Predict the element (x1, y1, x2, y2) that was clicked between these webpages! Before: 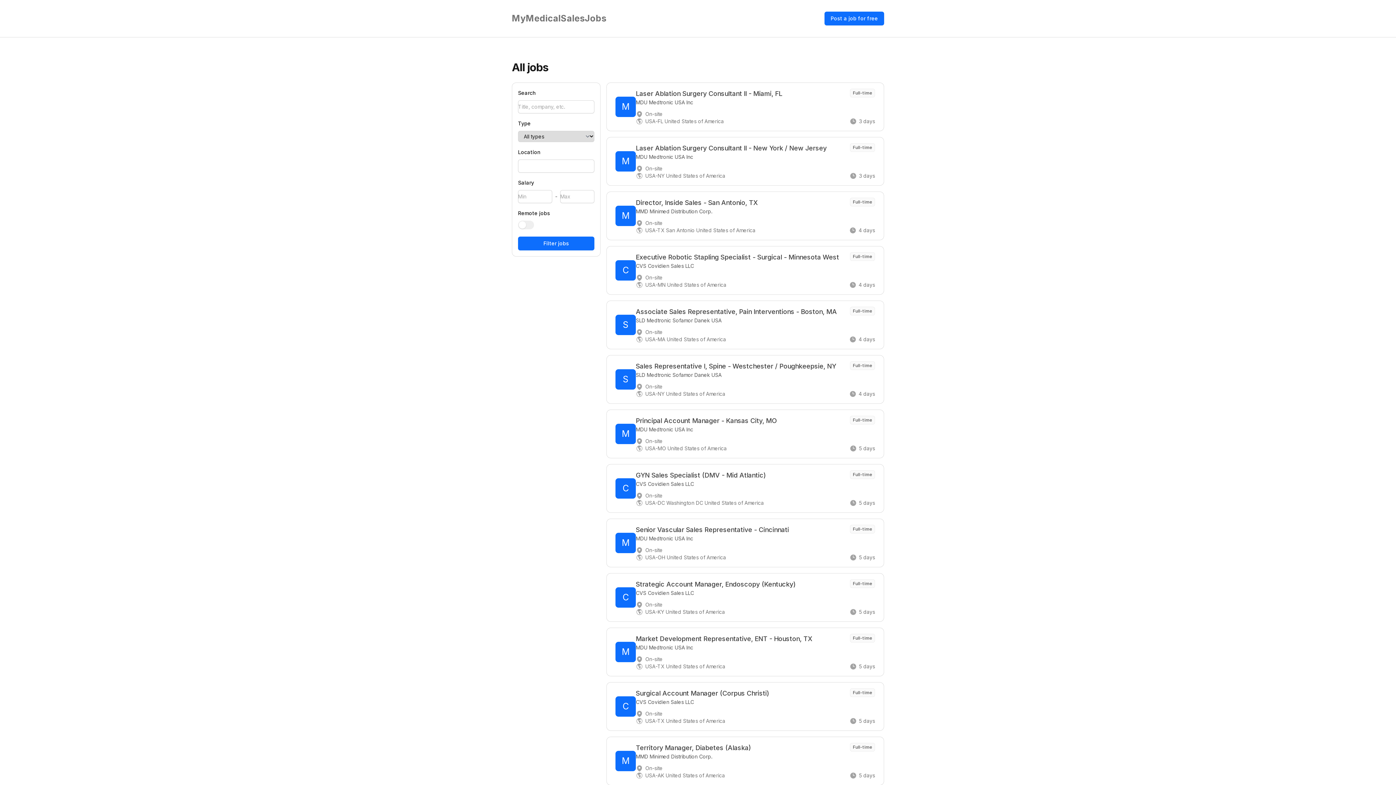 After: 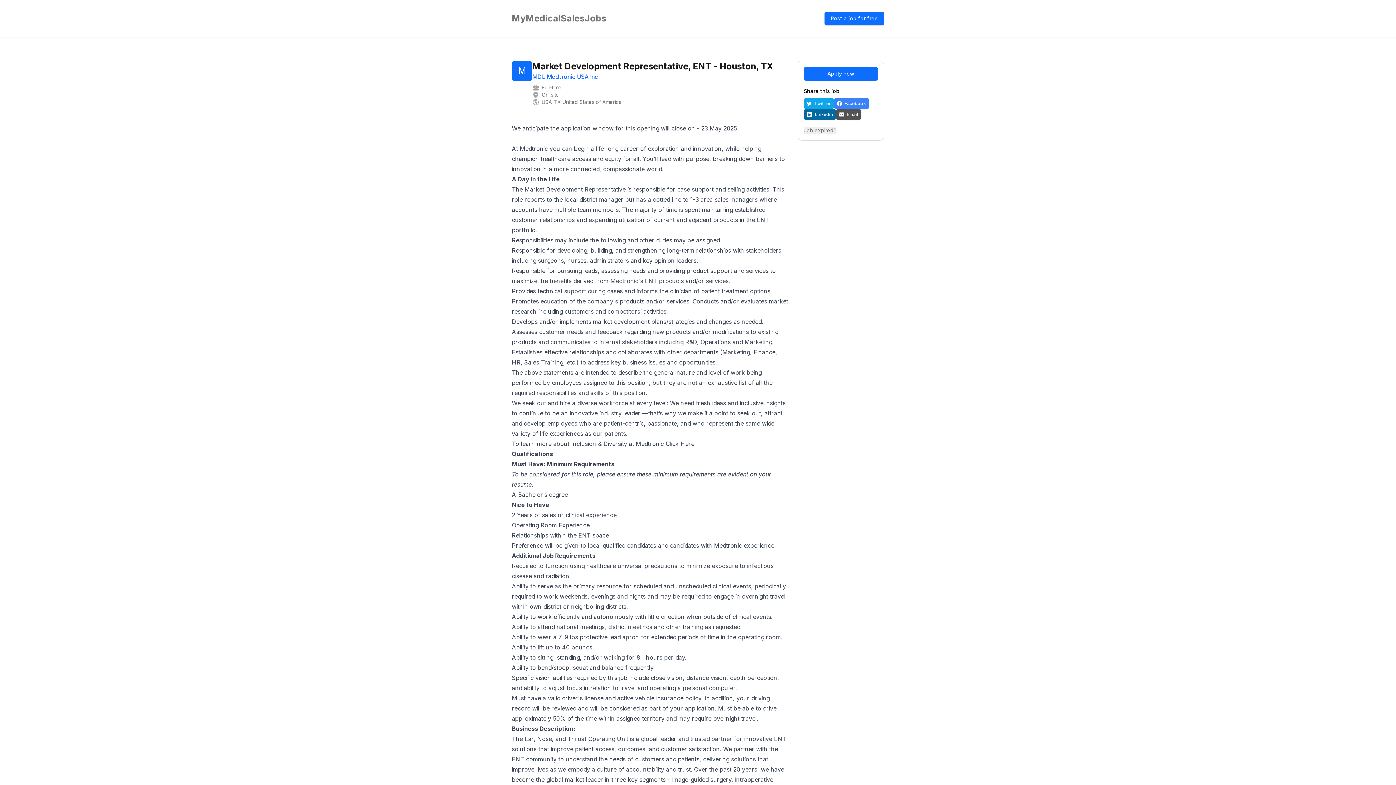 Action: label: M
Market Development Representative, ENT - Houston, TX

MDU Medtronic USA Inc

Full-time

On-site

USA-TX United States of America

5 days bbox: (606, 628, 884, 676)